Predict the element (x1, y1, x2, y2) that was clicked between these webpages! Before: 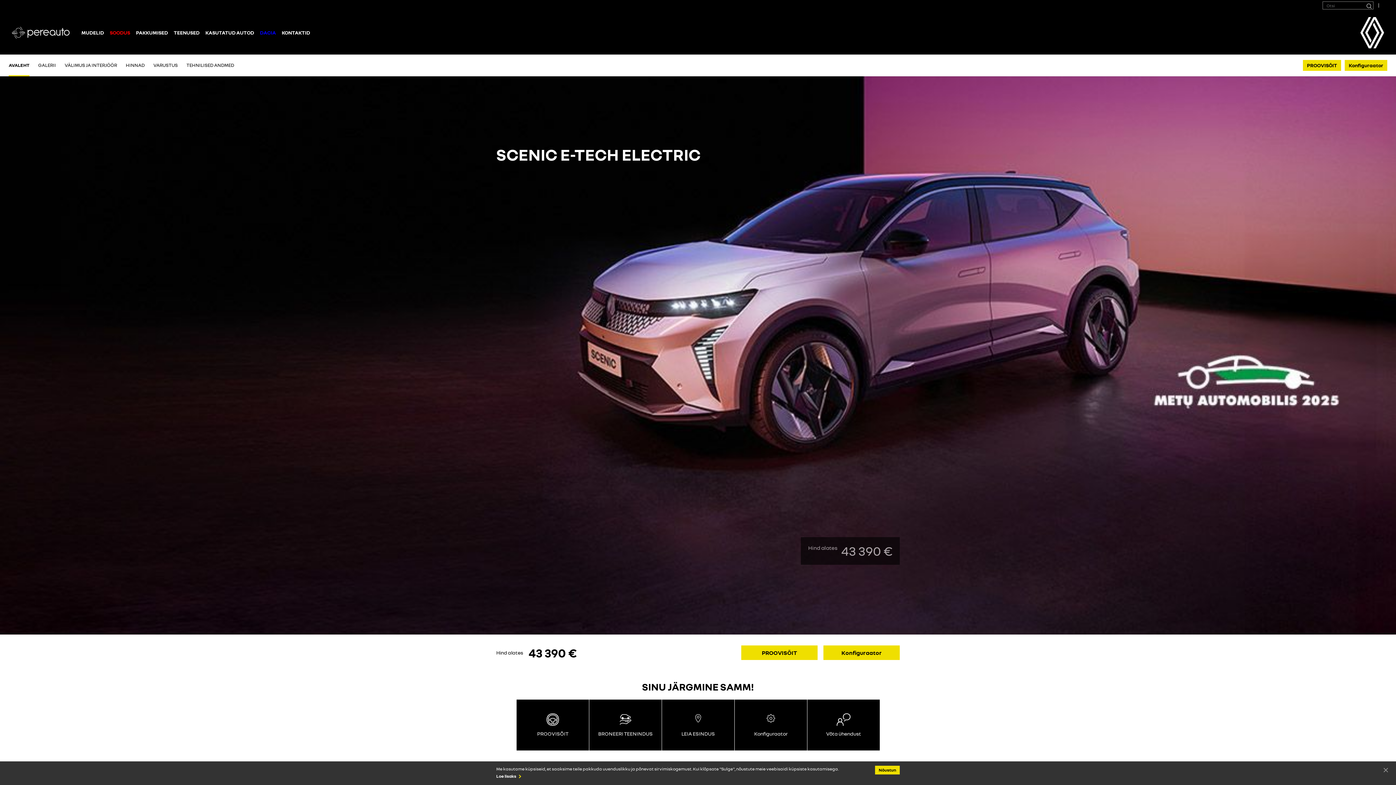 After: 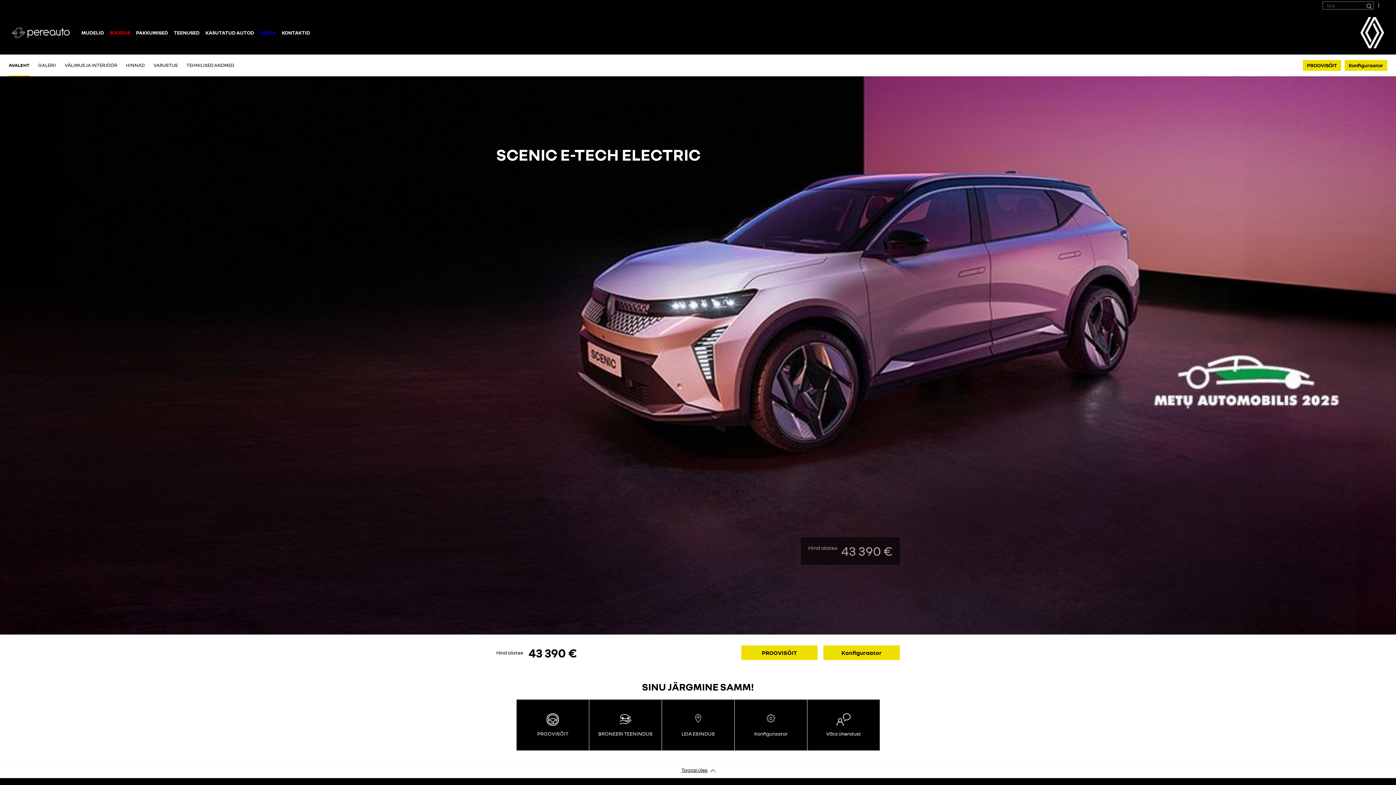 Action: label: Nõustun bbox: (875, 766, 900, 774)